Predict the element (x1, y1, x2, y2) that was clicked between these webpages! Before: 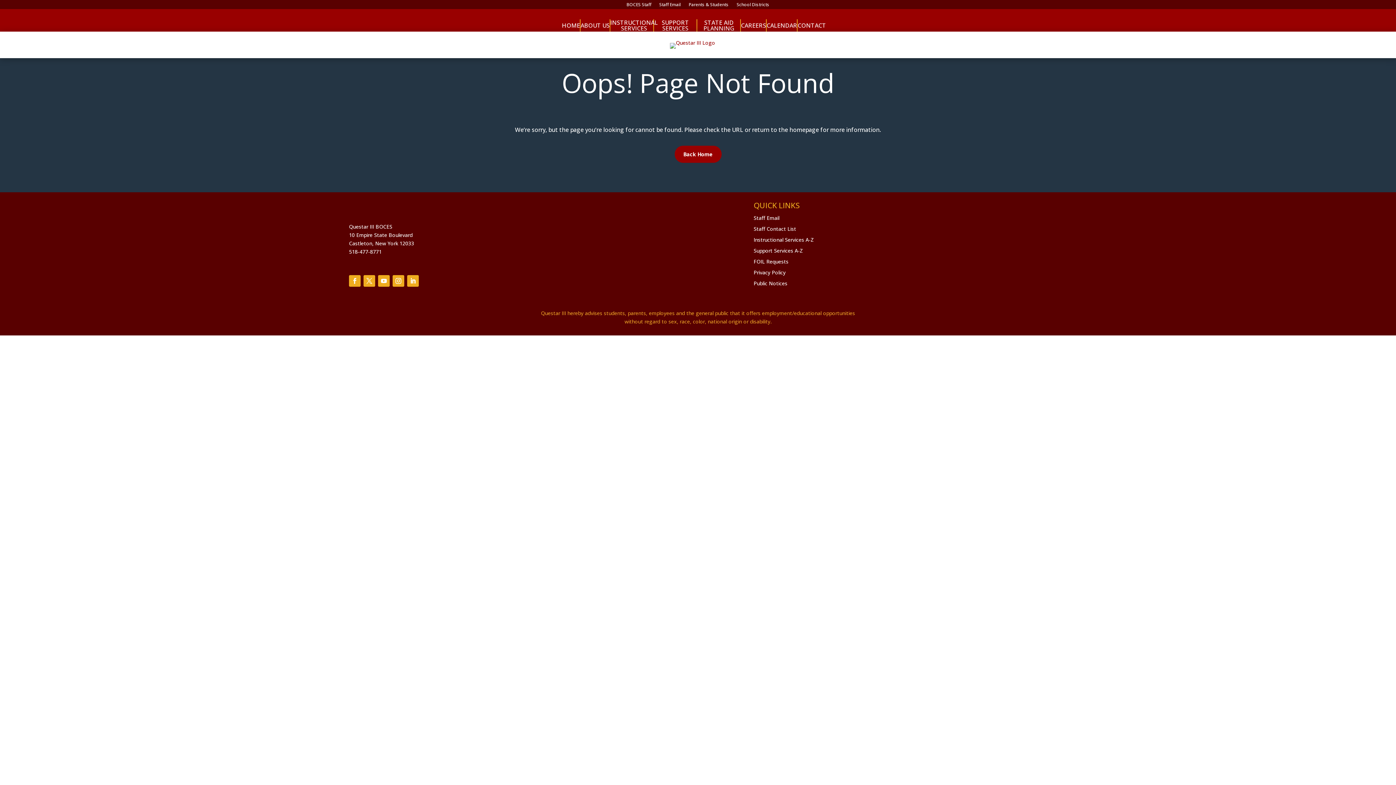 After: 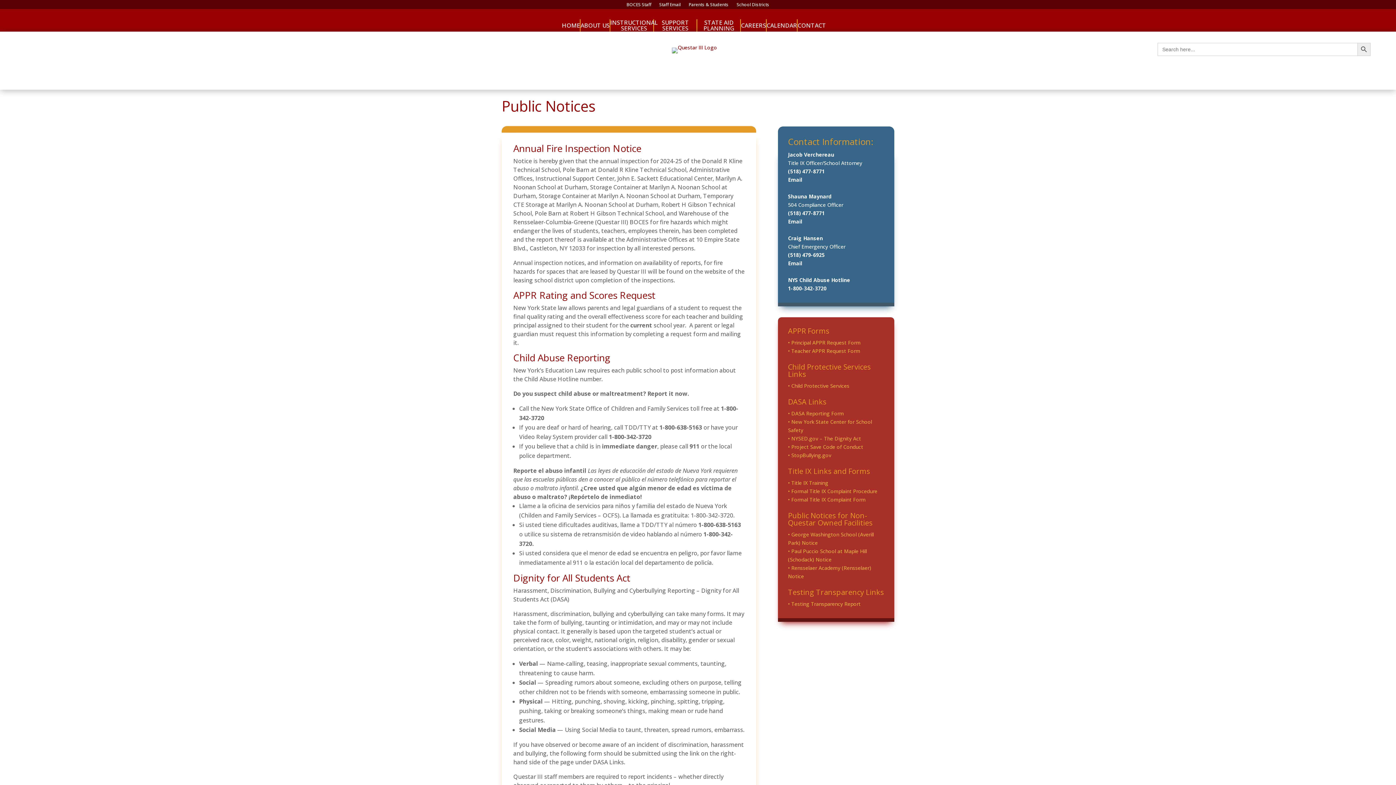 Action: bbox: (753, 279, 787, 286) label: Public Notices